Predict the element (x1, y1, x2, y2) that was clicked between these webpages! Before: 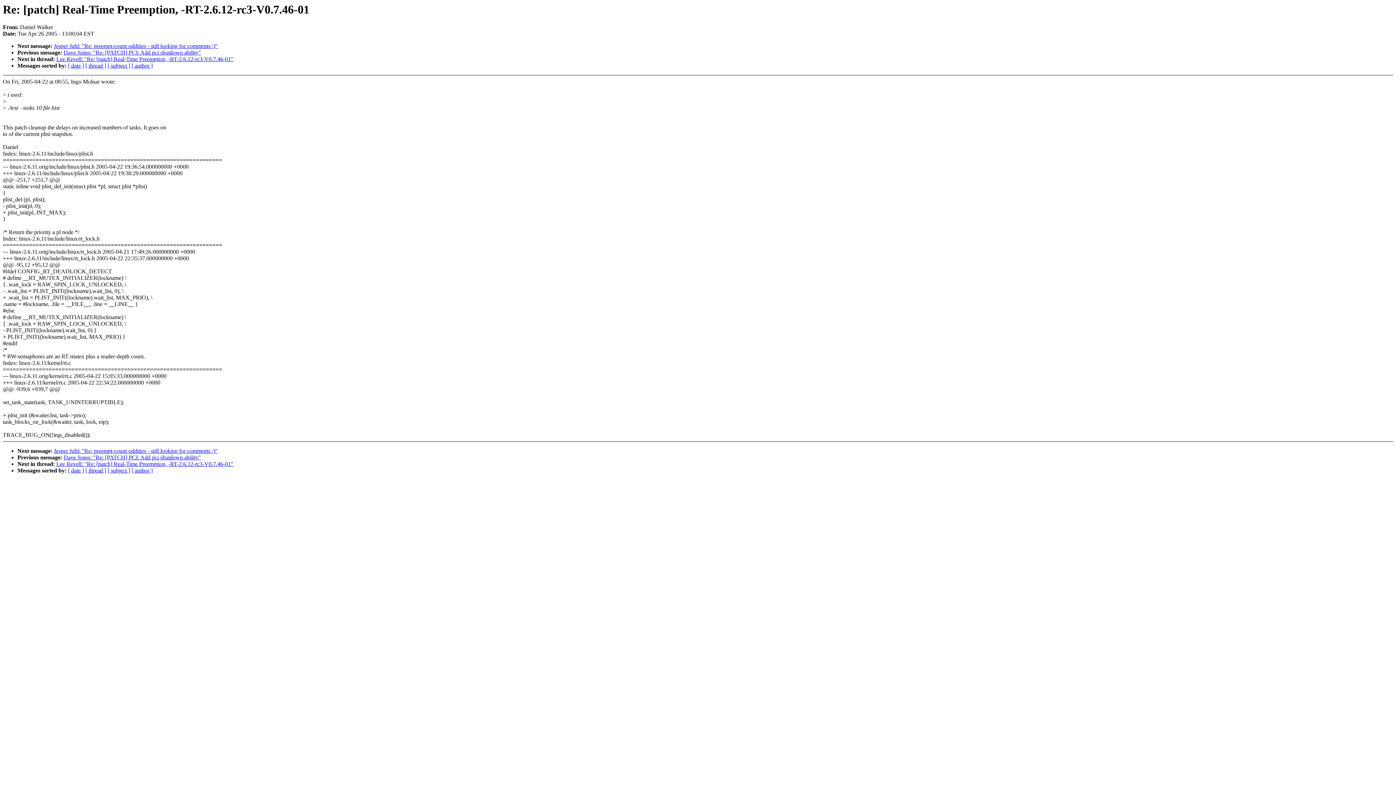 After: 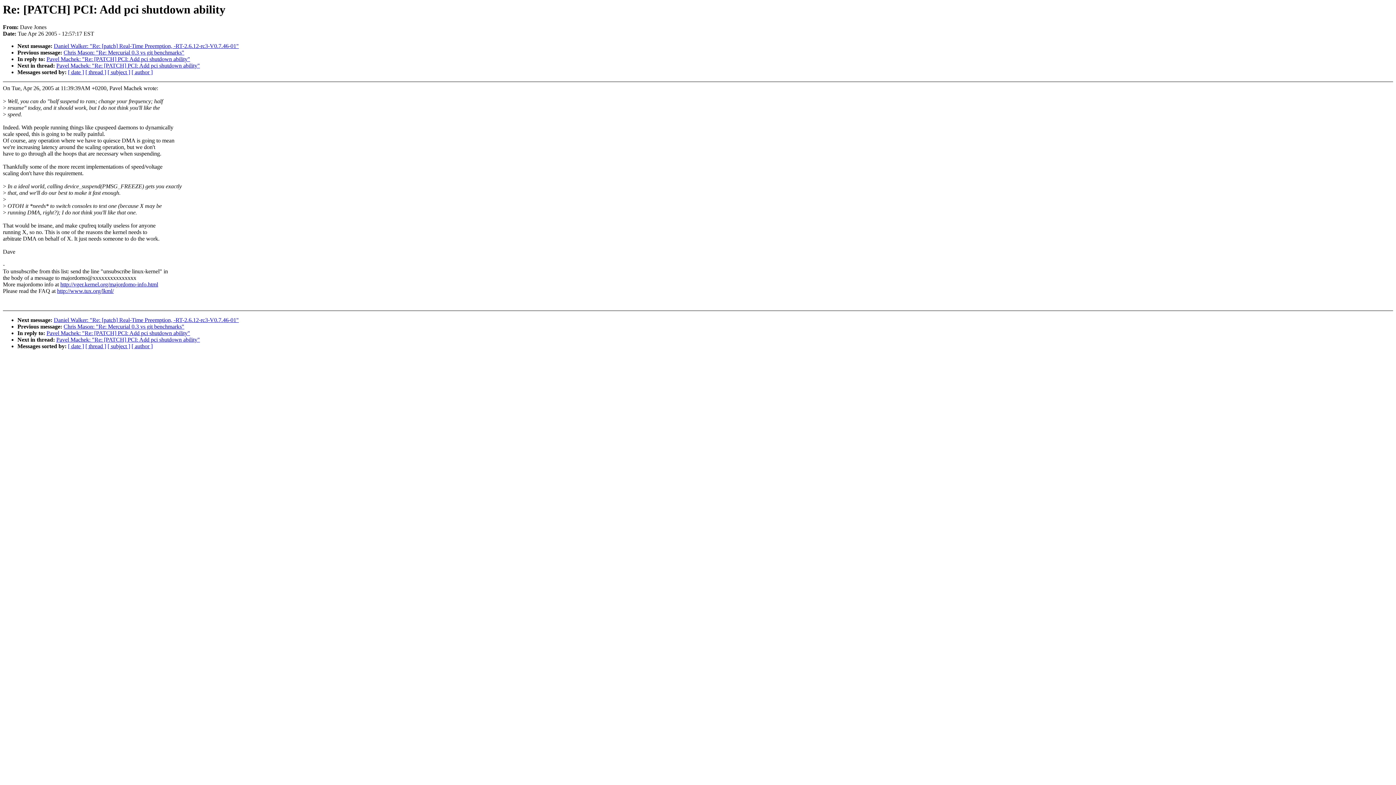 Action: bbox: (63, 454, 201, 460) label: Dave Jones: "Re: [PATCH] PCI: Add pci shutdown ability"